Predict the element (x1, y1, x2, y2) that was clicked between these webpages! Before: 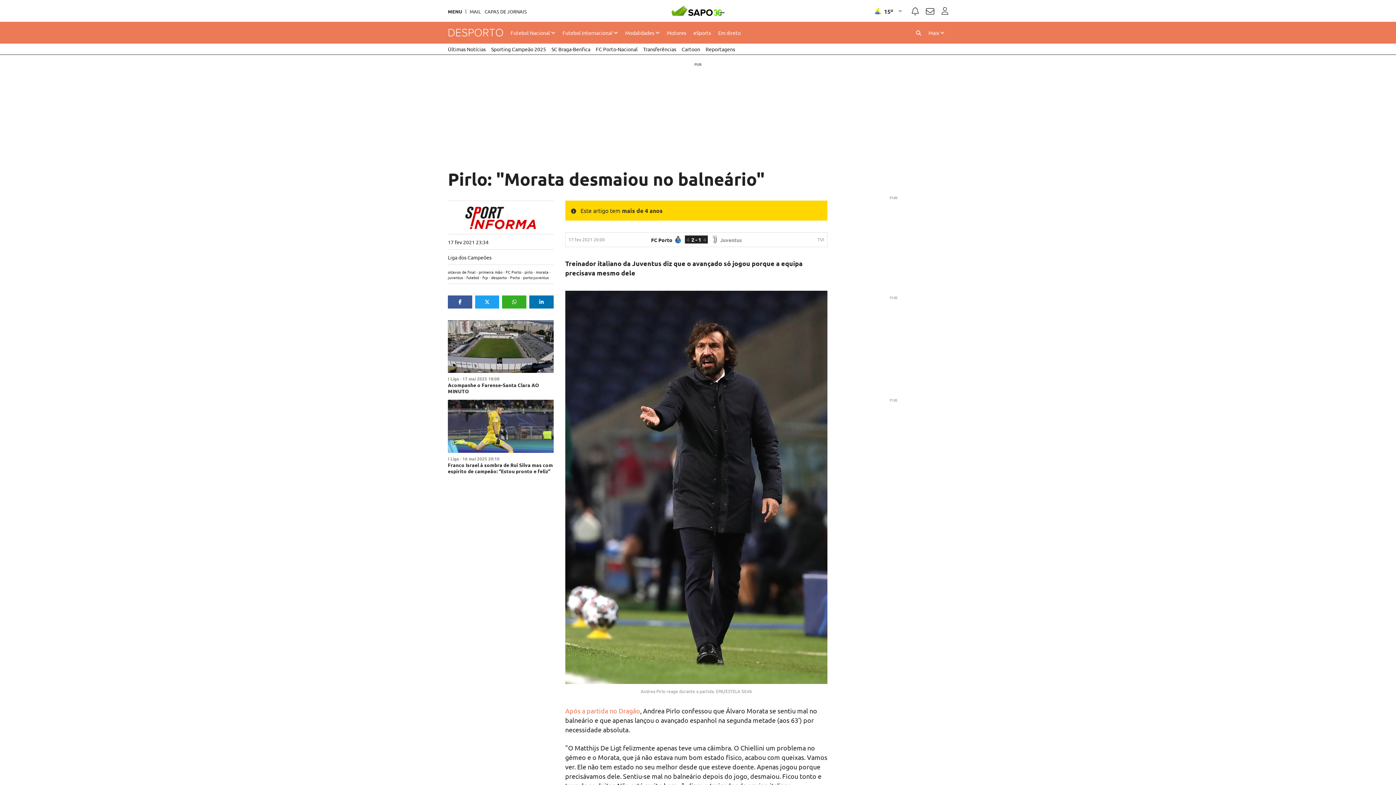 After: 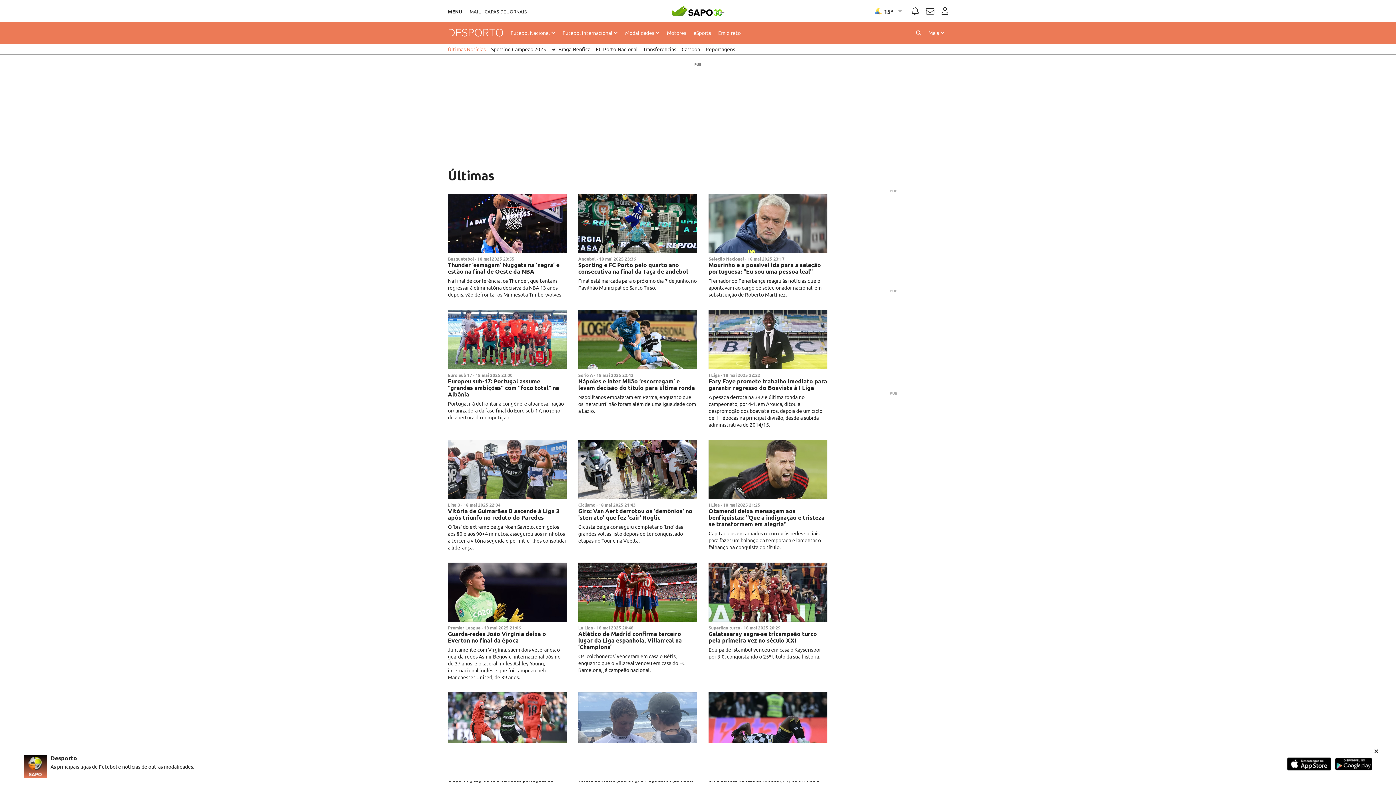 Action: bbox: (448, 43, 485, 54) label: Últimas Notícias